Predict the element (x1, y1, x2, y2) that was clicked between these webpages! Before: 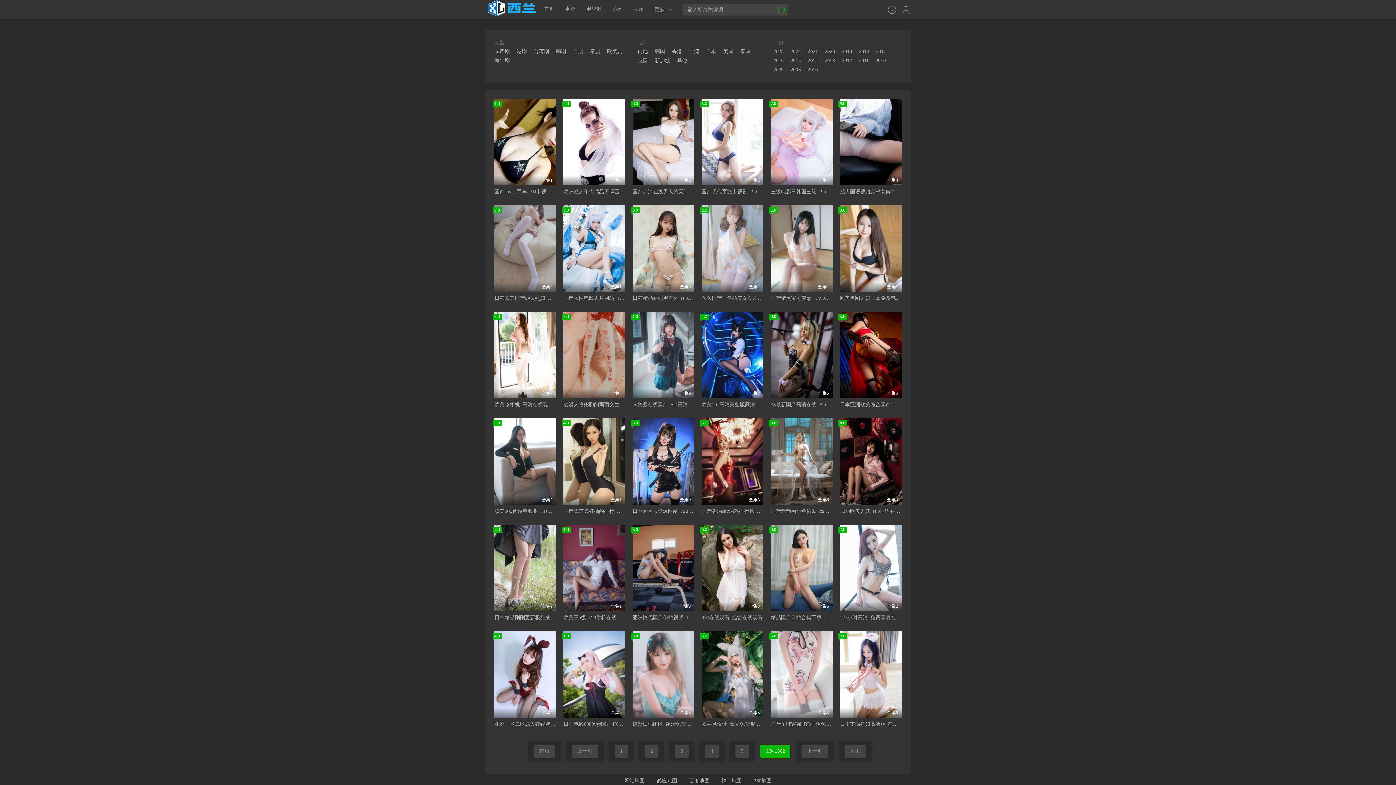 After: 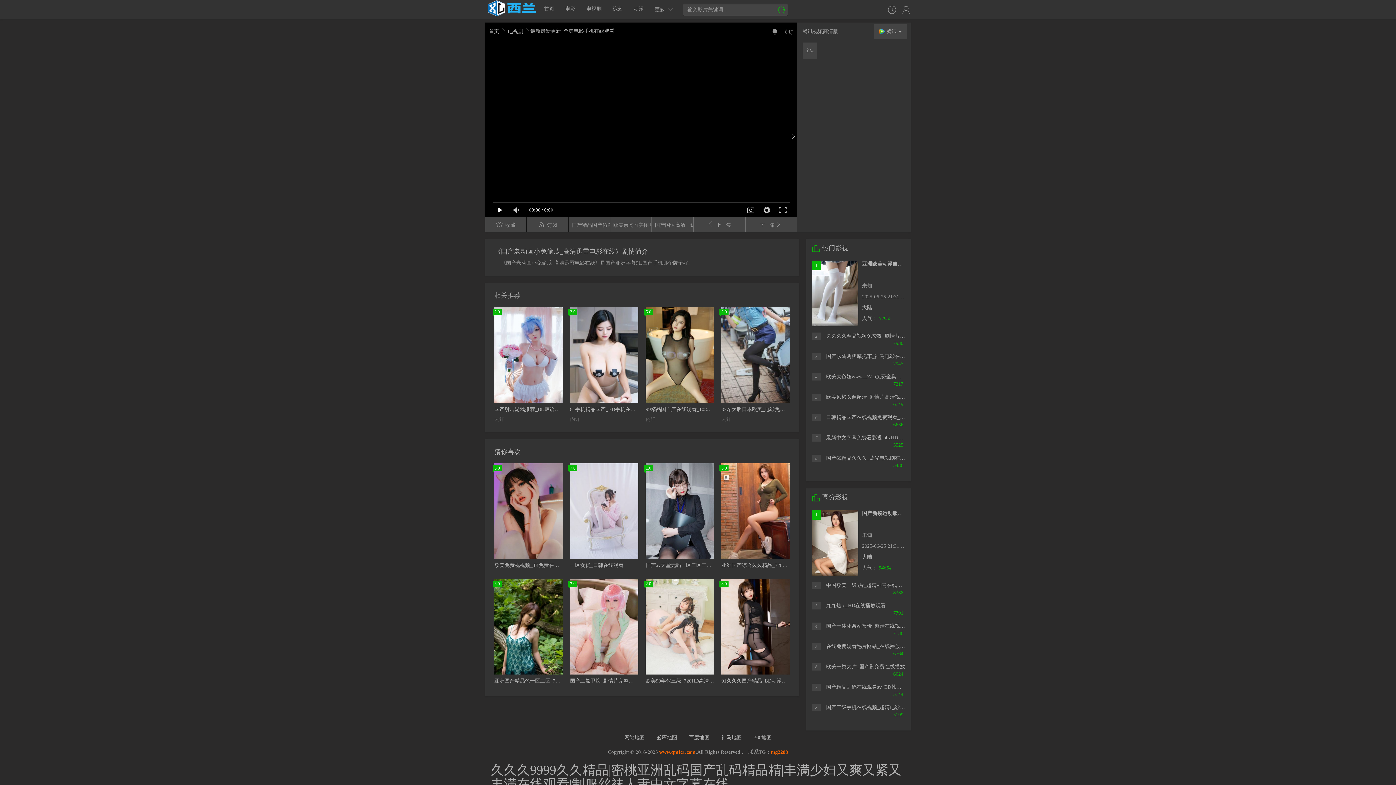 Action: bbox: (770, 418, 832, 505) label: 3.0
全集8